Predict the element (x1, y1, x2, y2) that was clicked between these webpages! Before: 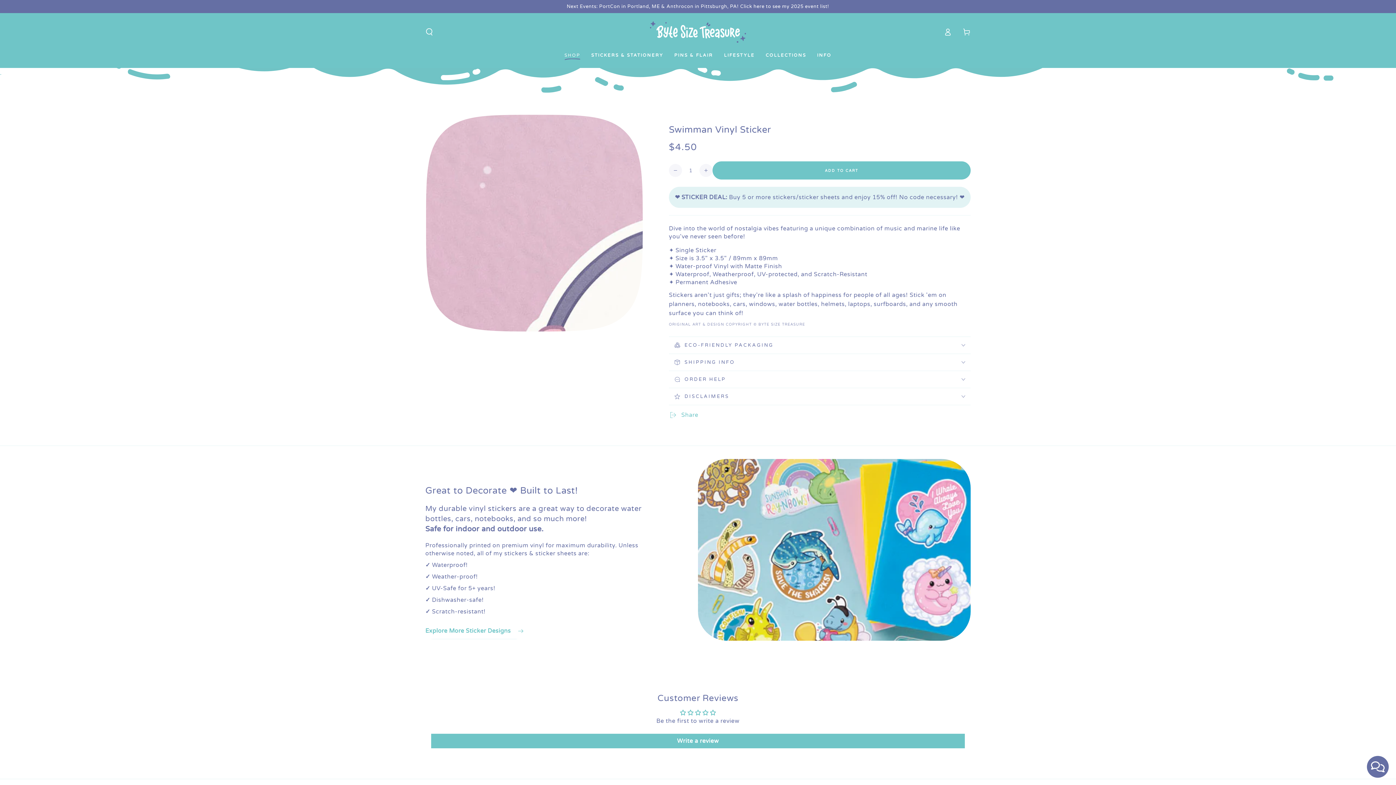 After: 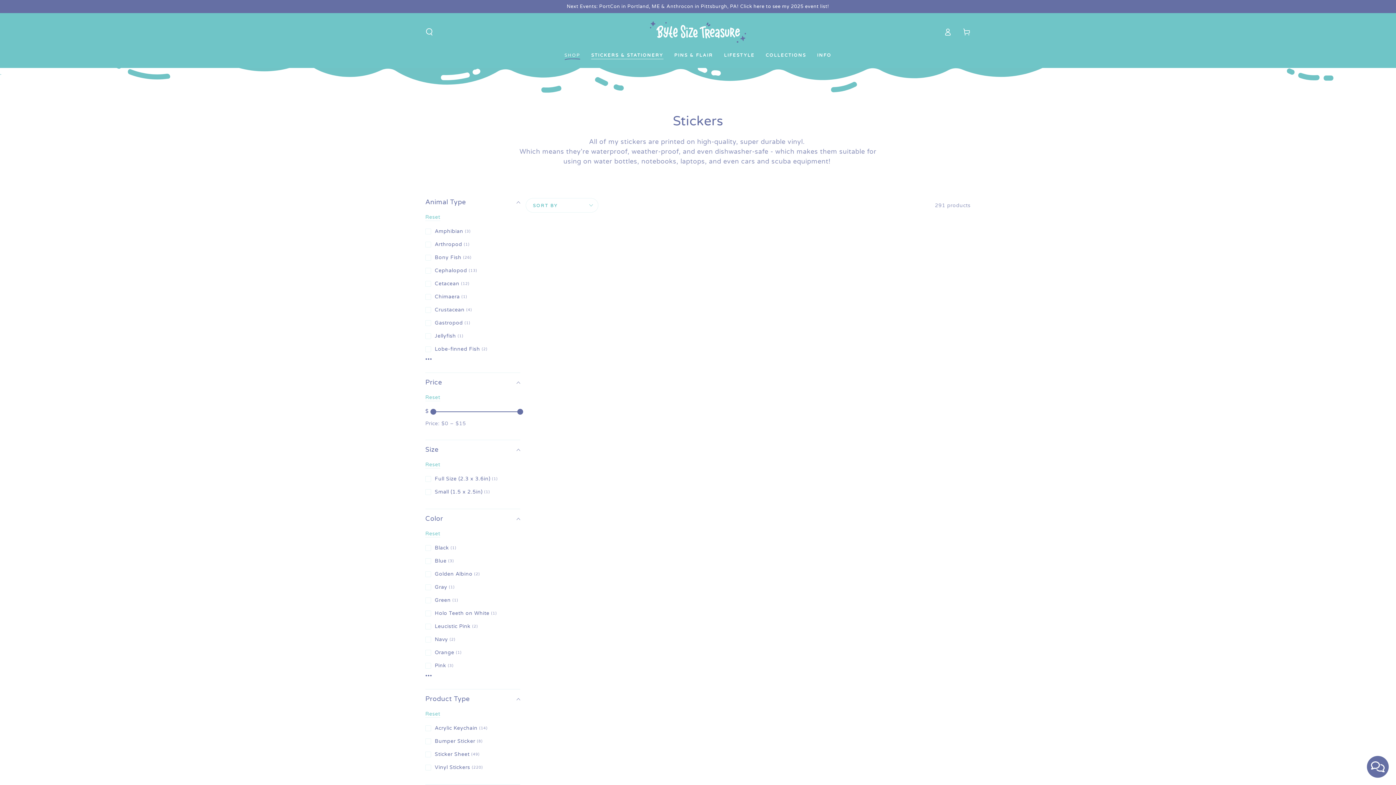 Action: bbox: (425, 623, 523, 639) label: Explore More Sticker Designs